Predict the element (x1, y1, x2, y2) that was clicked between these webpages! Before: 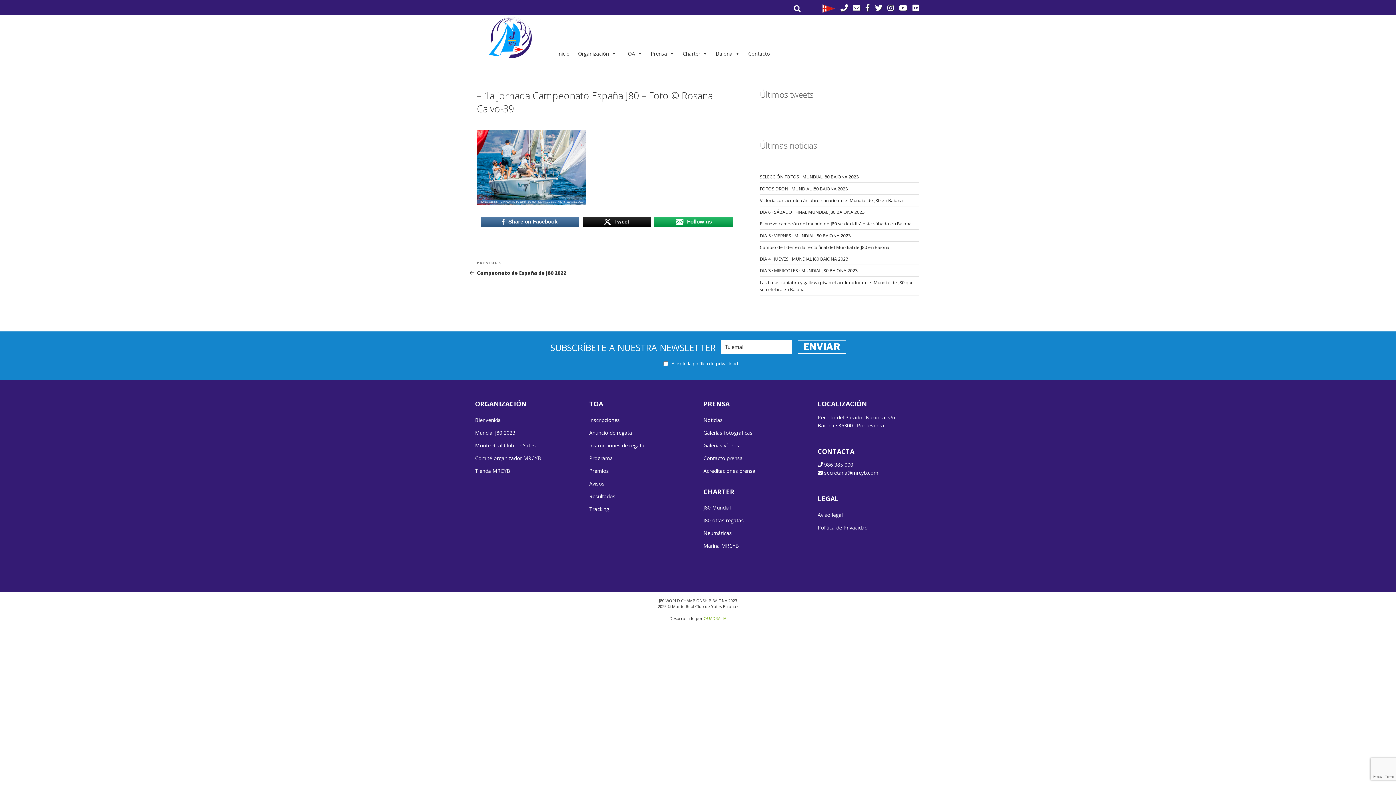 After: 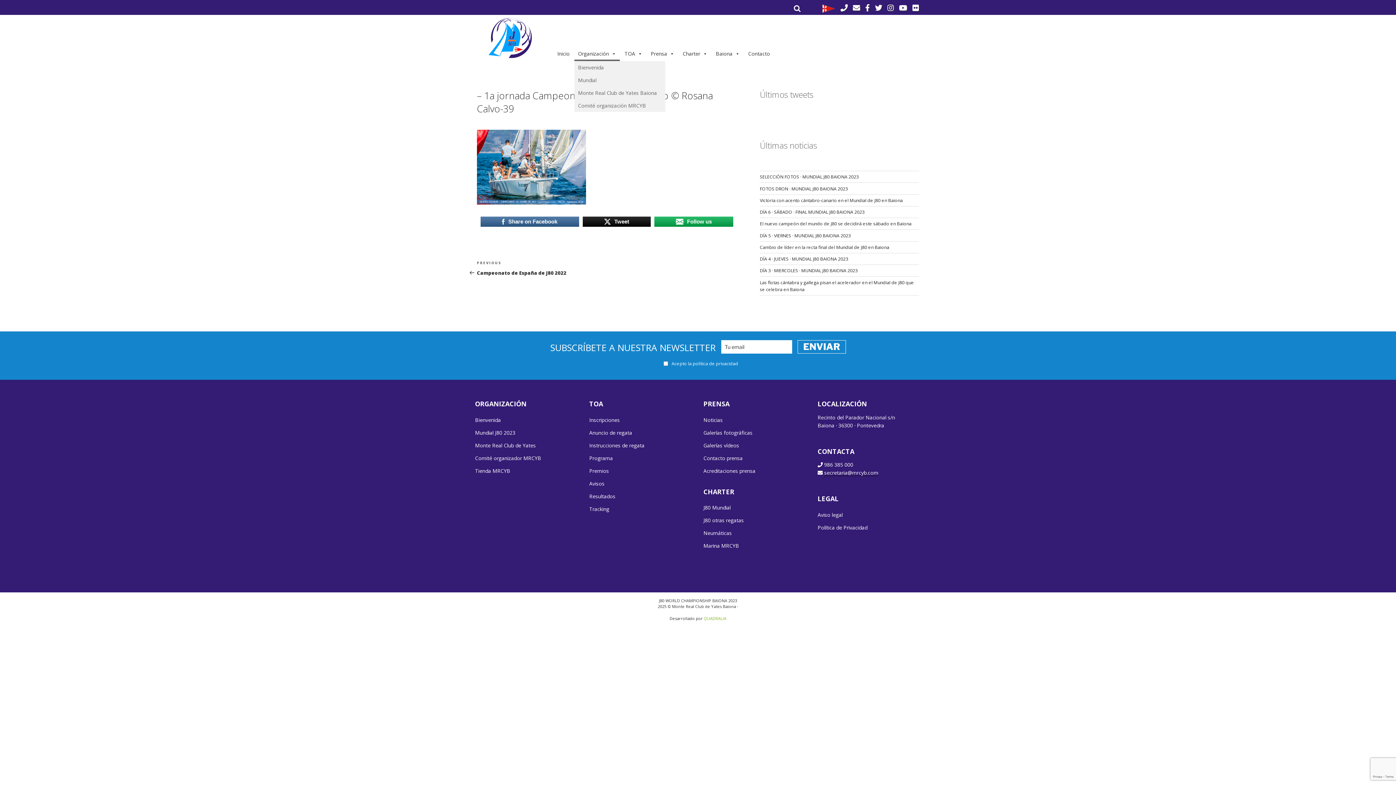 Action: bbox: (574, 46, 620, 61) label: Organización